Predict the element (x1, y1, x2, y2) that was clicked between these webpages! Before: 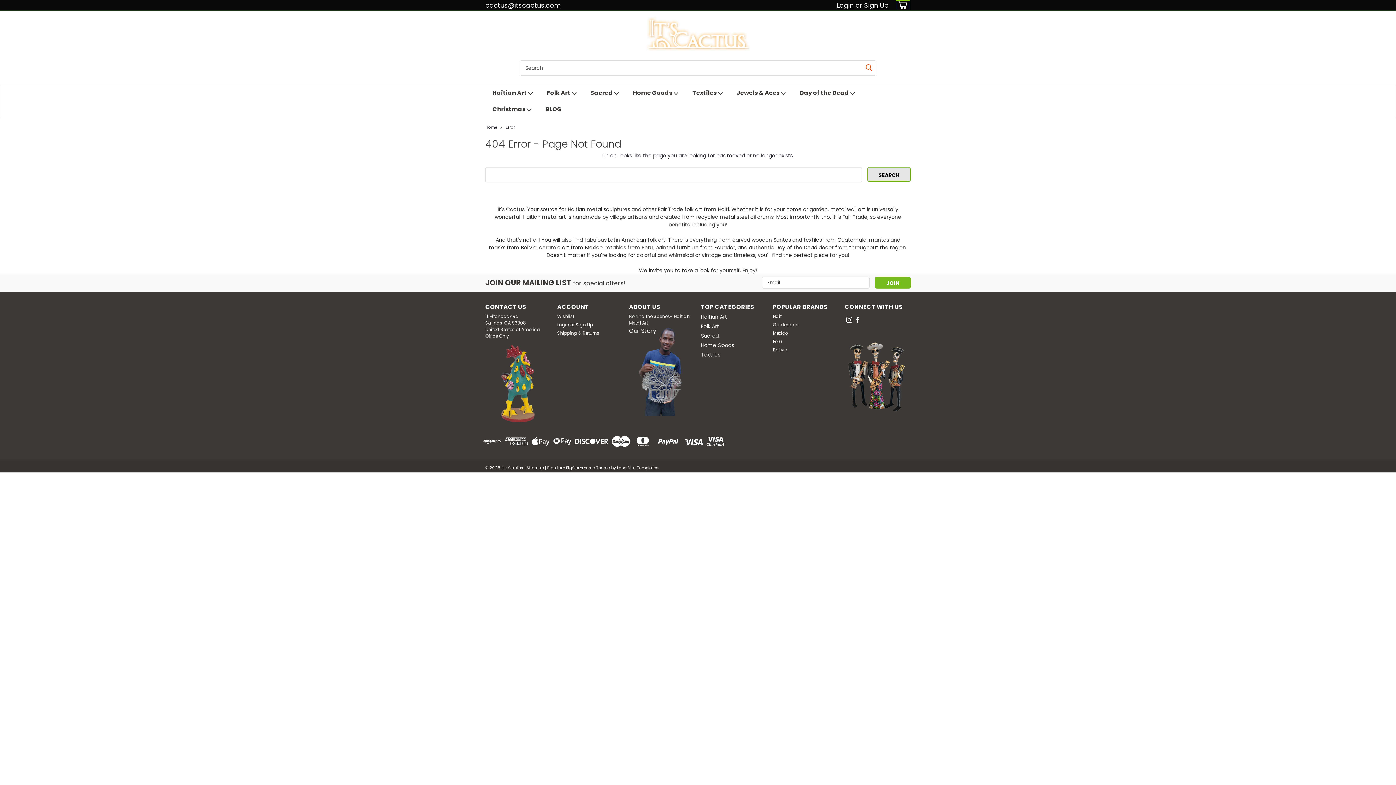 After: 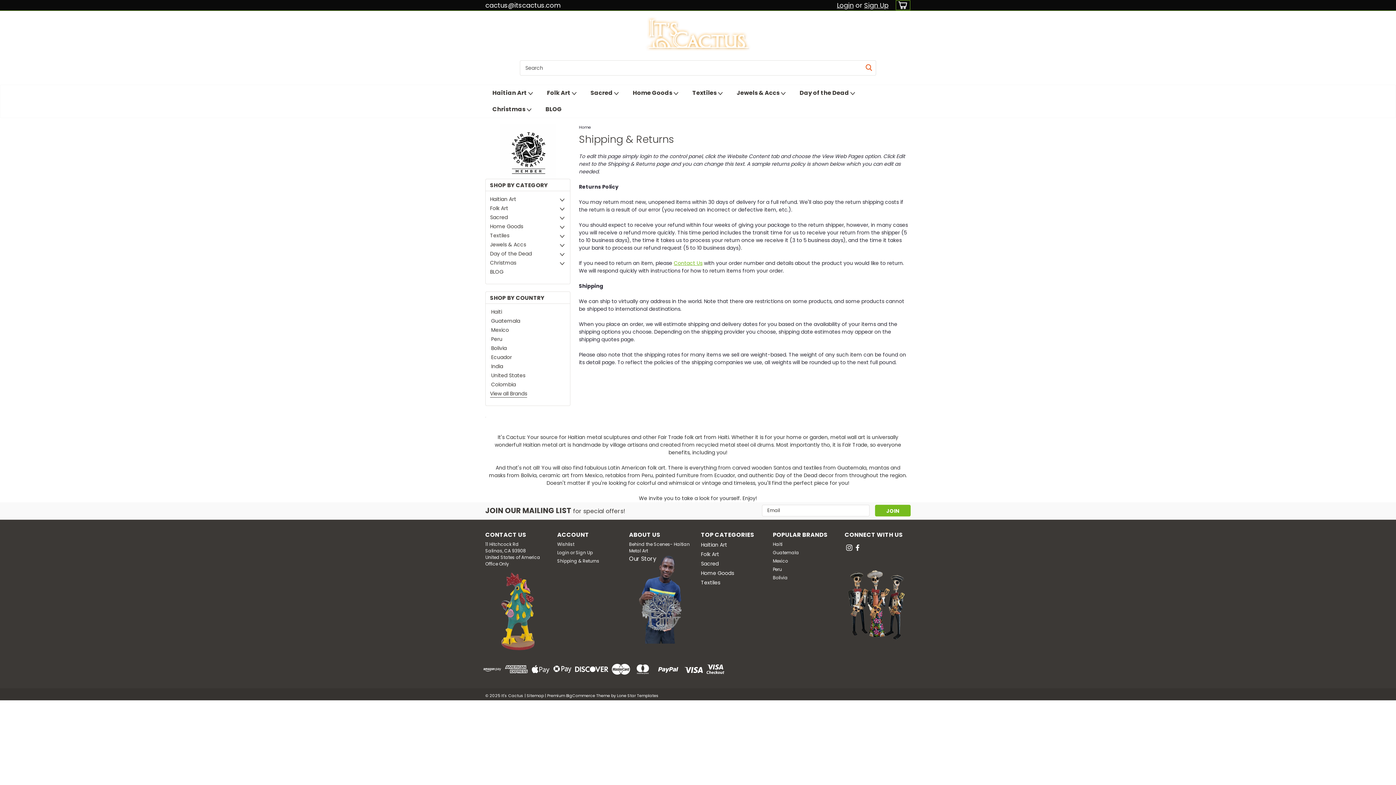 Action: bbox: (557, 330, 599, 336) label: Shipping & Returns